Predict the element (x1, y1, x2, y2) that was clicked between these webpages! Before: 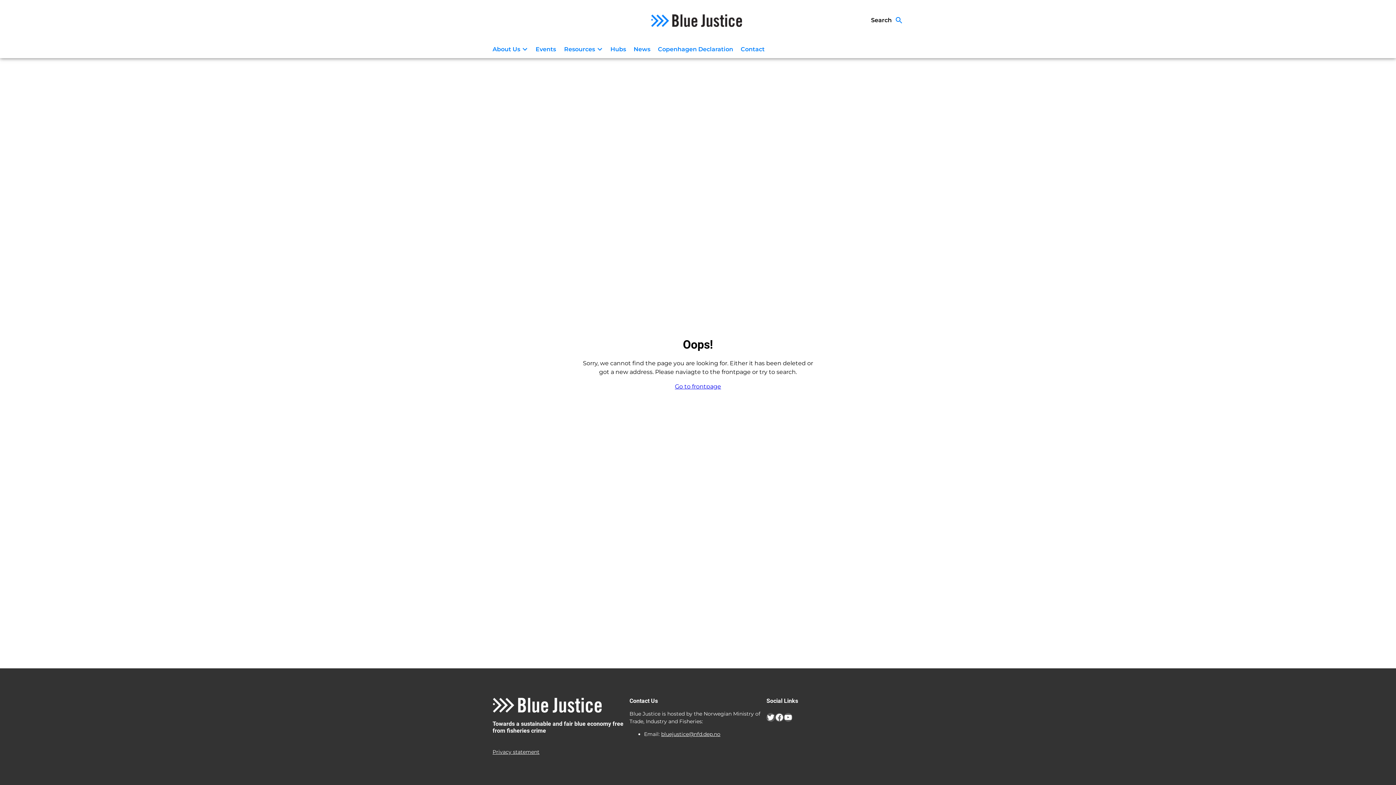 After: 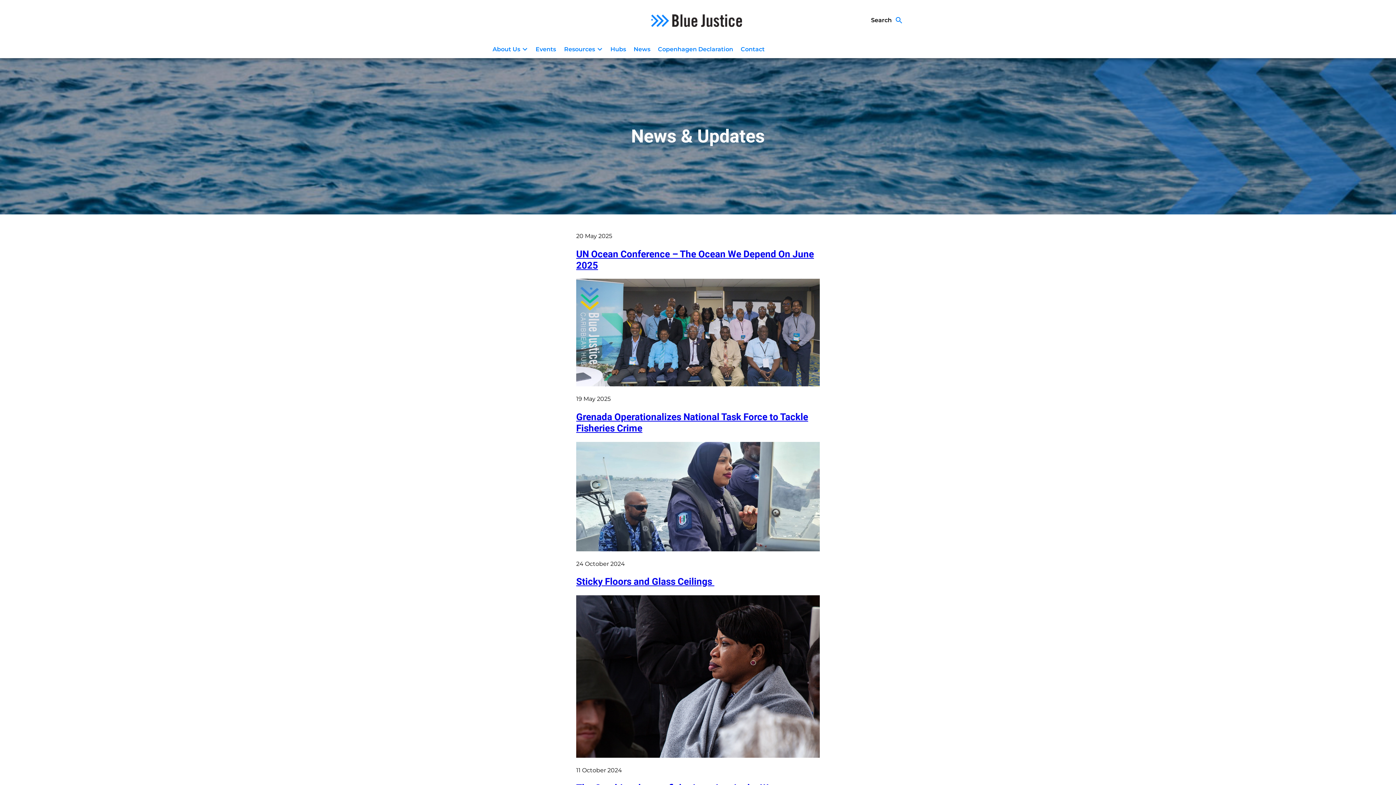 Action: label: News bbox: (630, 44, 654, 54)